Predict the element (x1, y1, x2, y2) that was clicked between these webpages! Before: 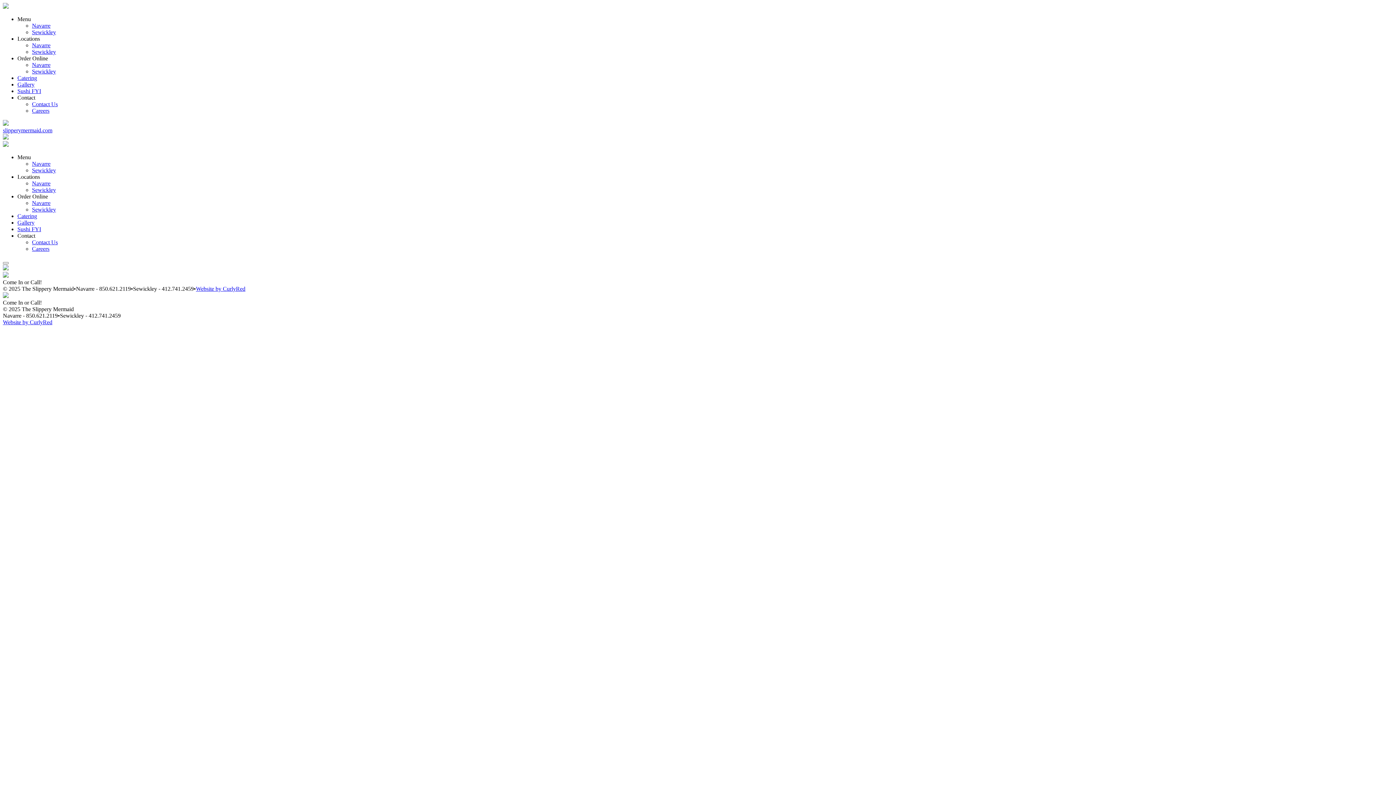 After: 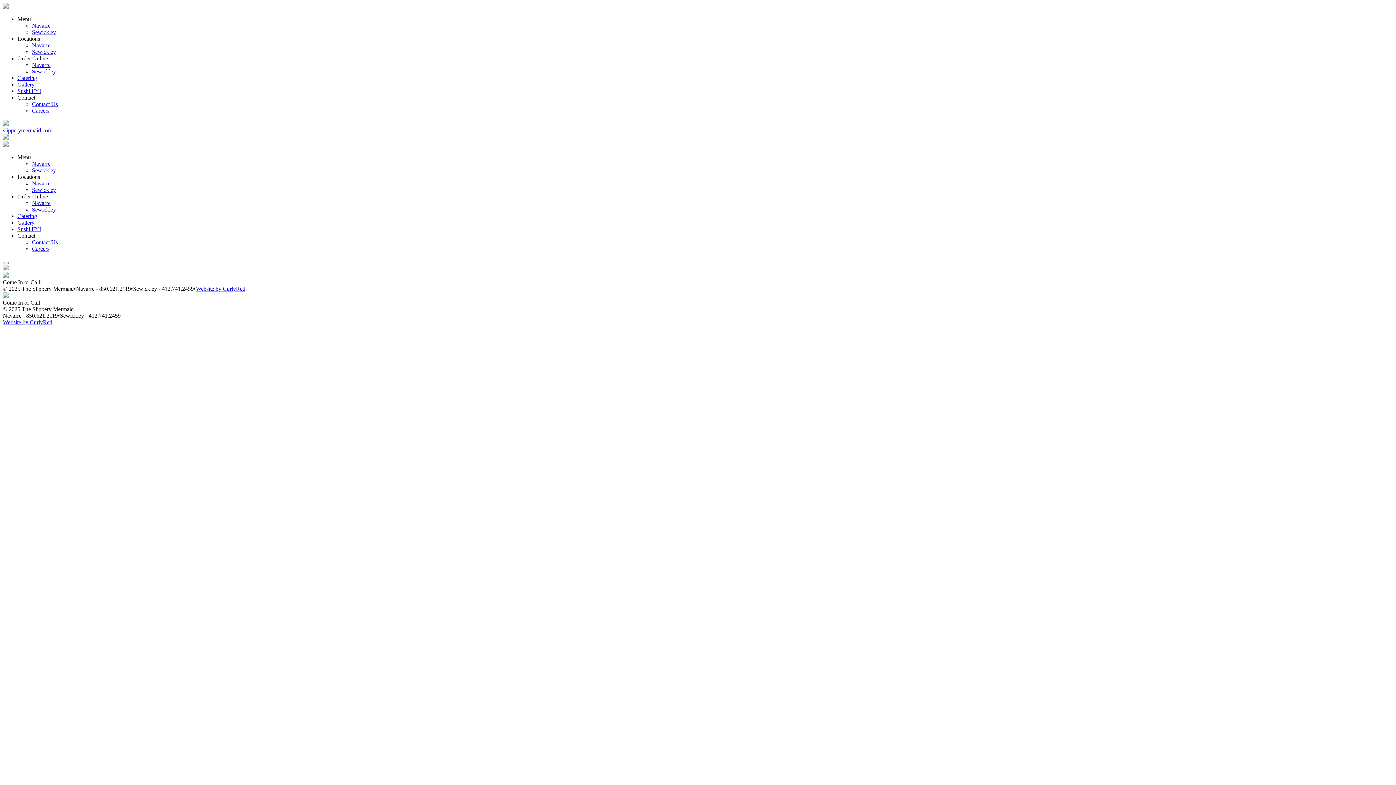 Action: label: Order Online bbox: (17, 55, 48, 61)